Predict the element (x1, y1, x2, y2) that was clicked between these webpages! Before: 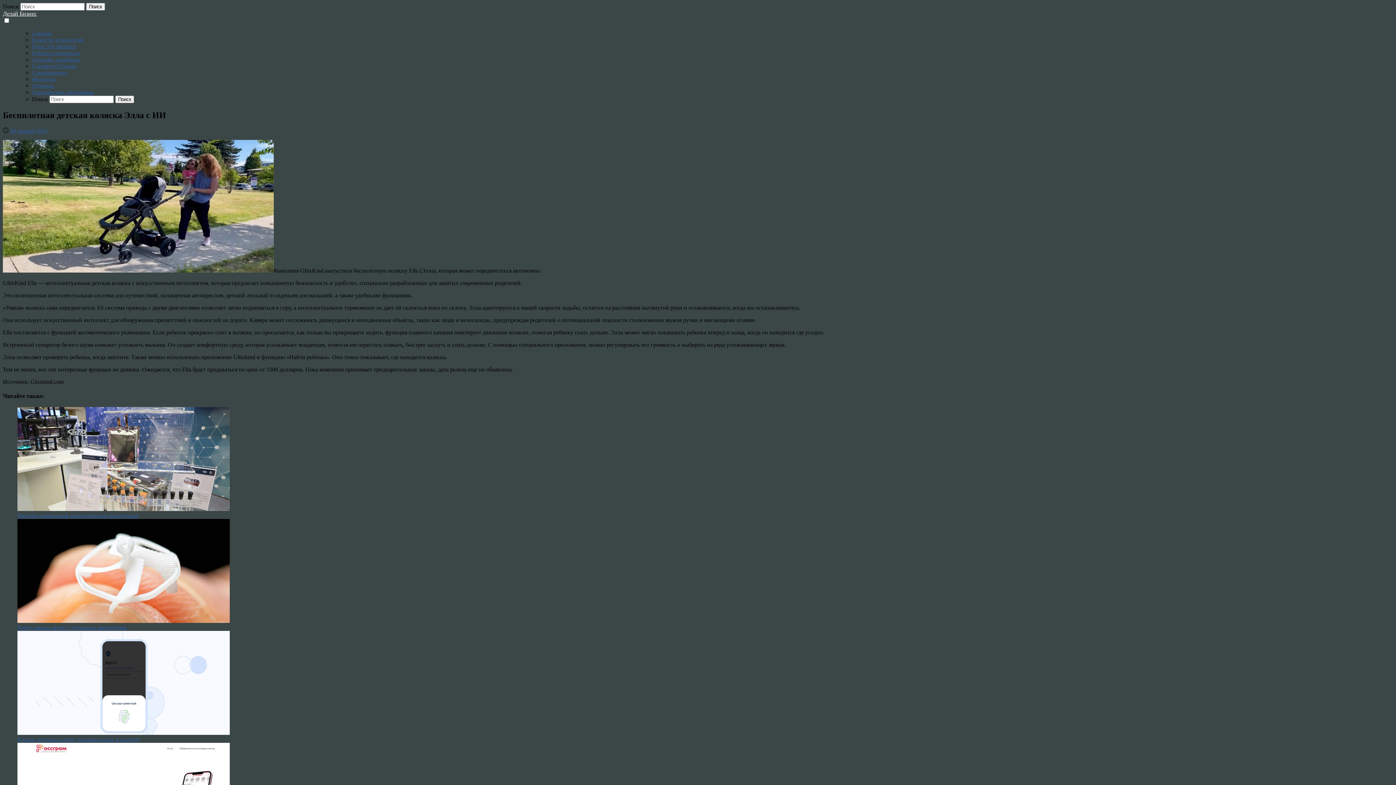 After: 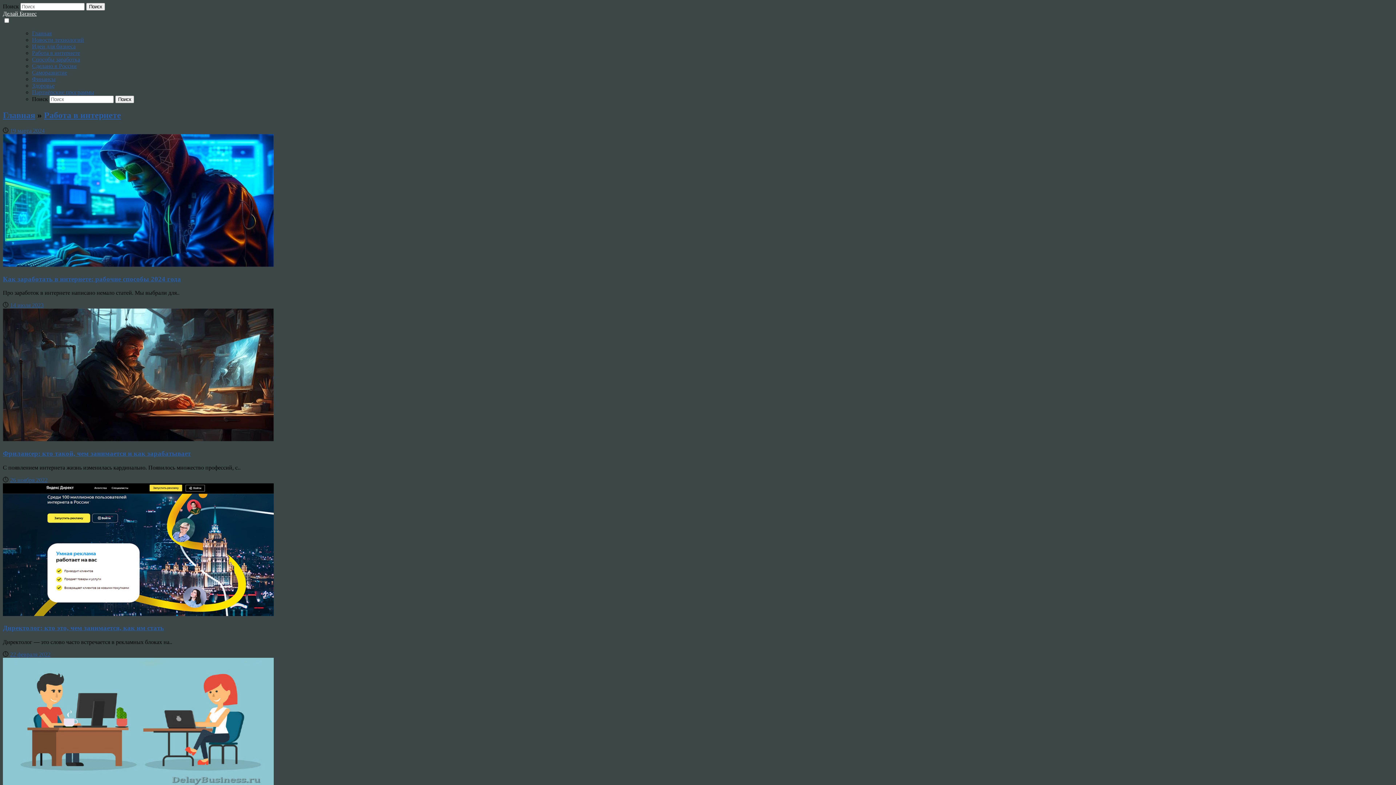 Action: label: Работа в интернете bbox: (32, 49, 80, 56)